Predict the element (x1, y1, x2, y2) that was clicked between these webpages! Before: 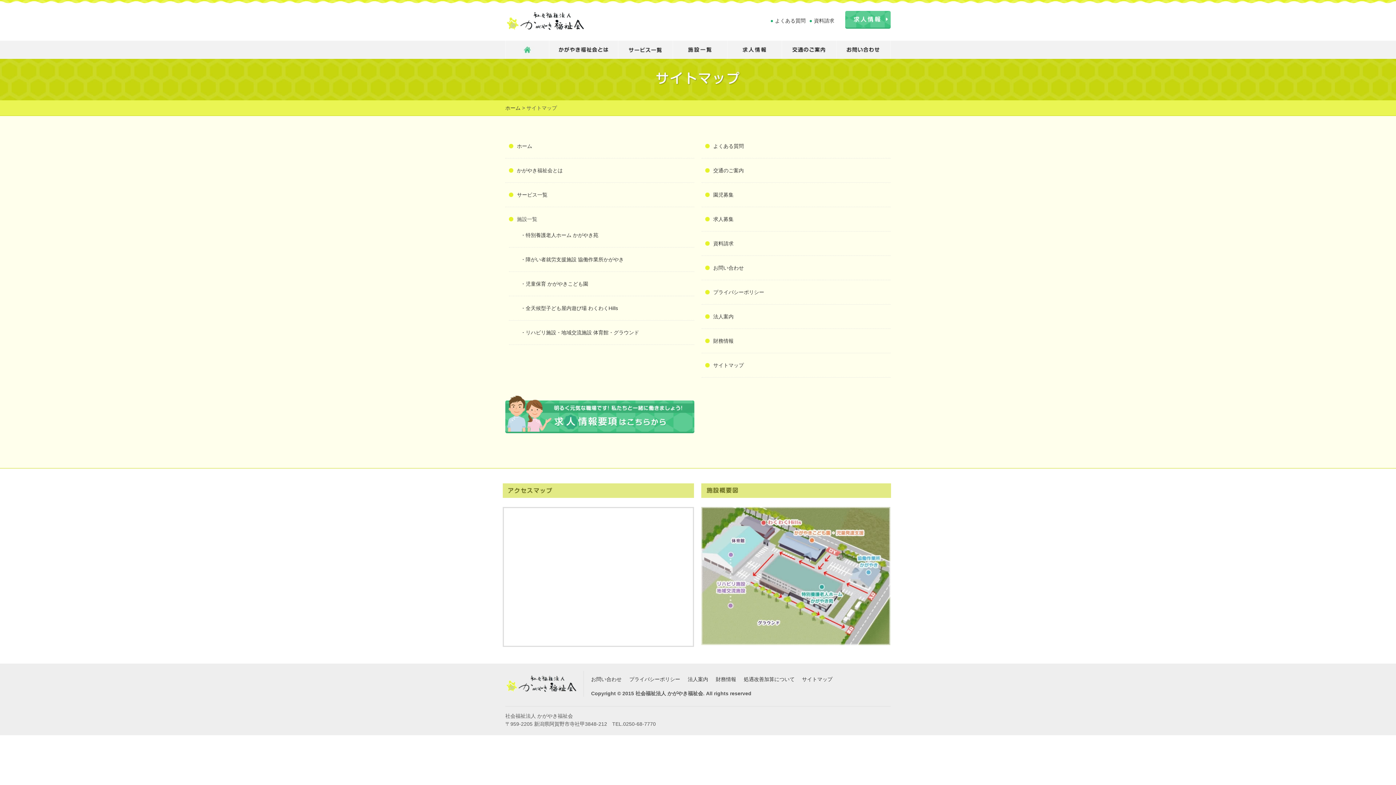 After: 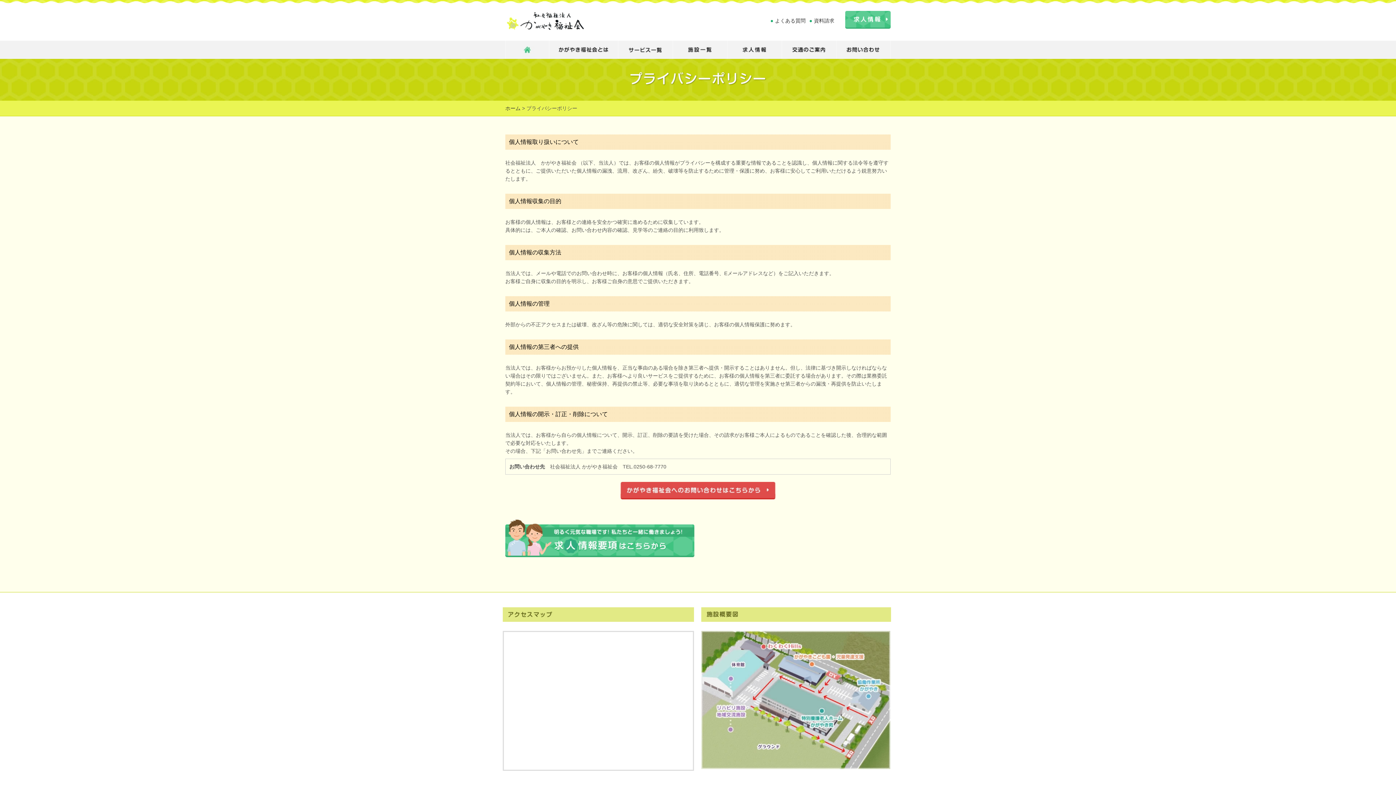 Action: label: プライバシーポリシー bbox: (629, 676, 680, 682)